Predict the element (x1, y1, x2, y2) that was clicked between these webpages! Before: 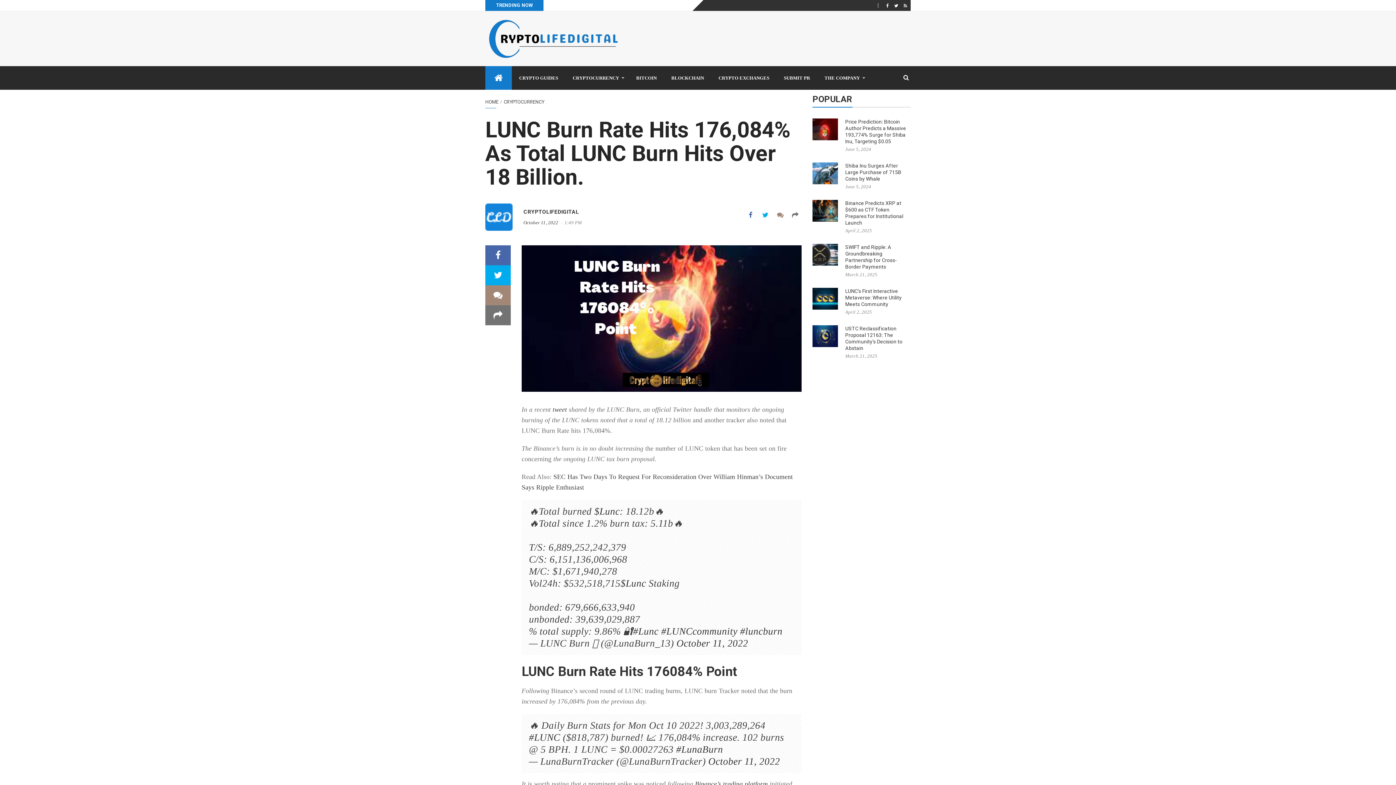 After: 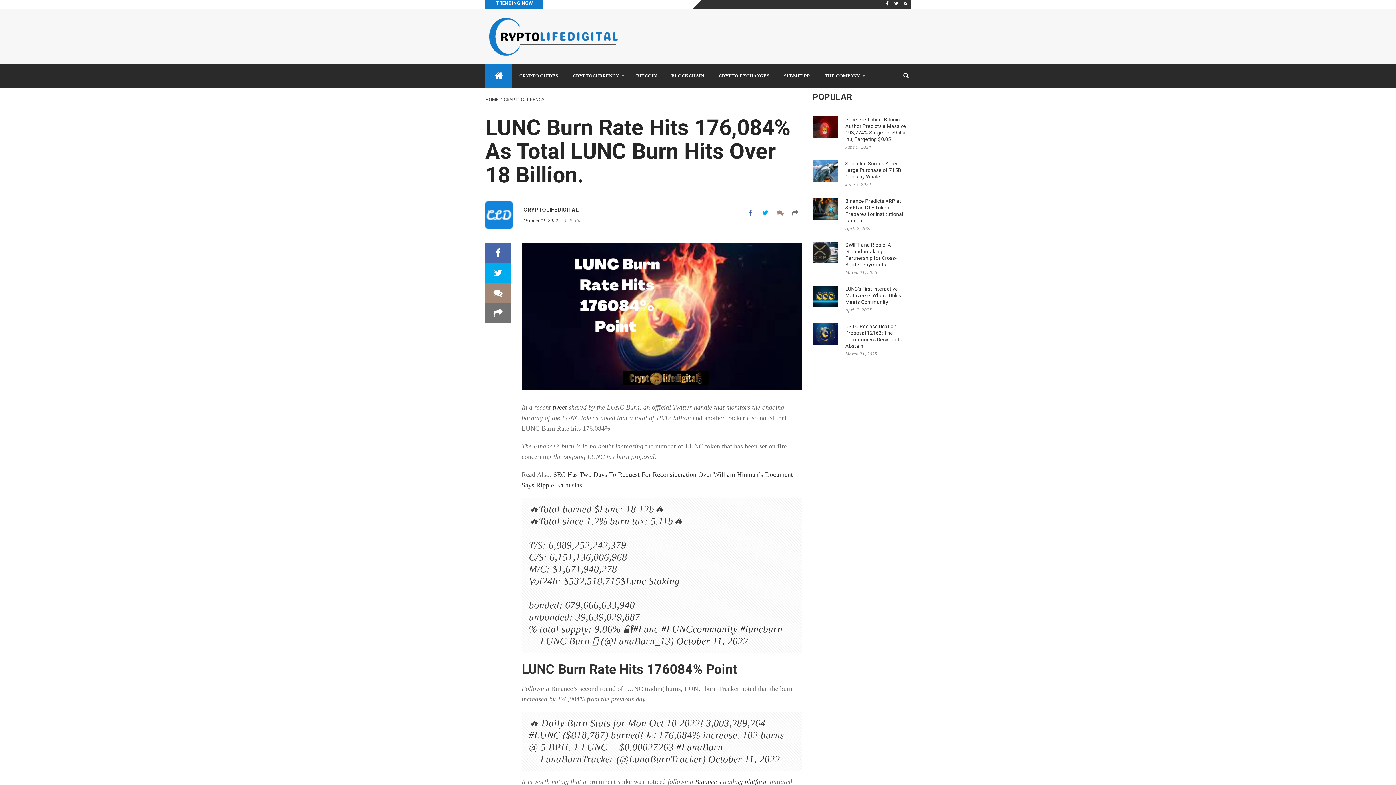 Action: label: trad bbox: (723, 780, 734, 787)